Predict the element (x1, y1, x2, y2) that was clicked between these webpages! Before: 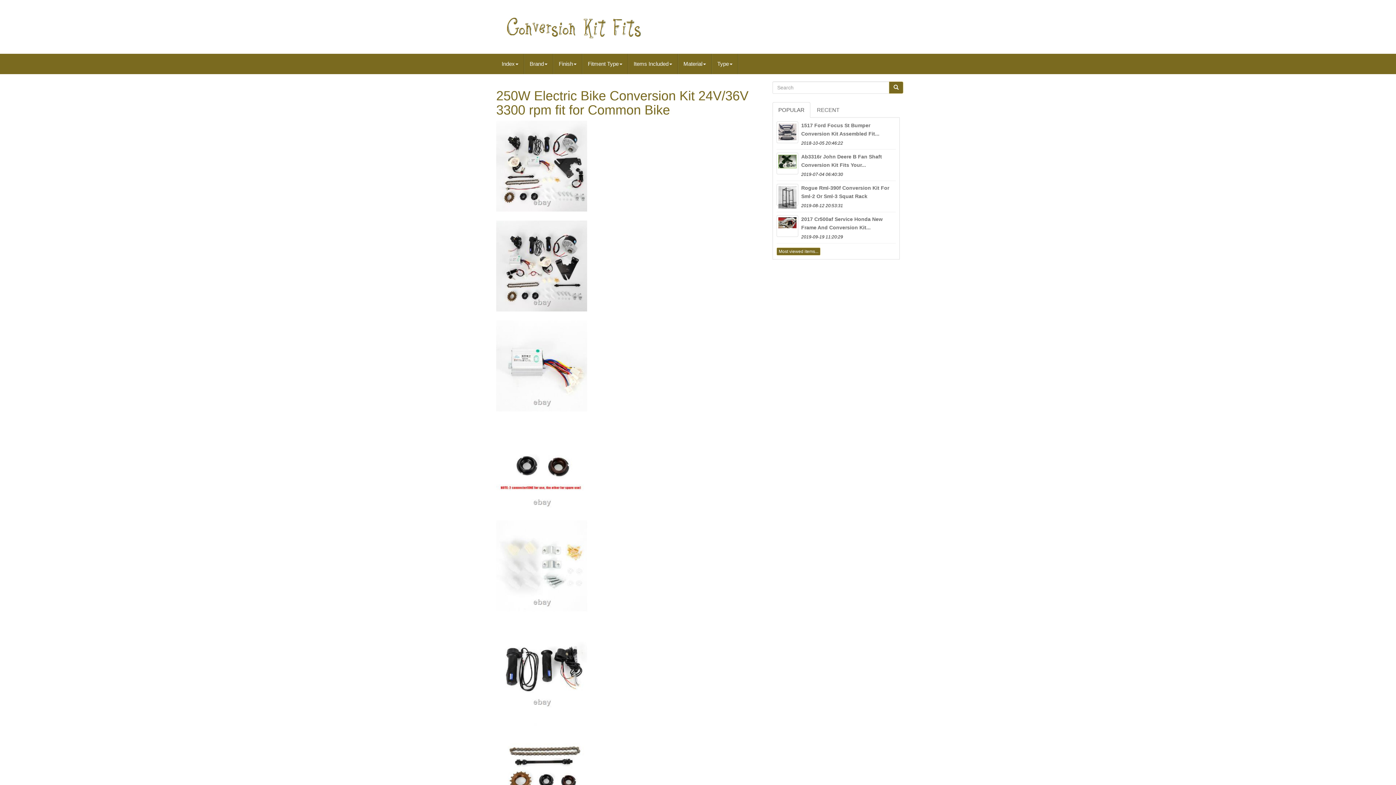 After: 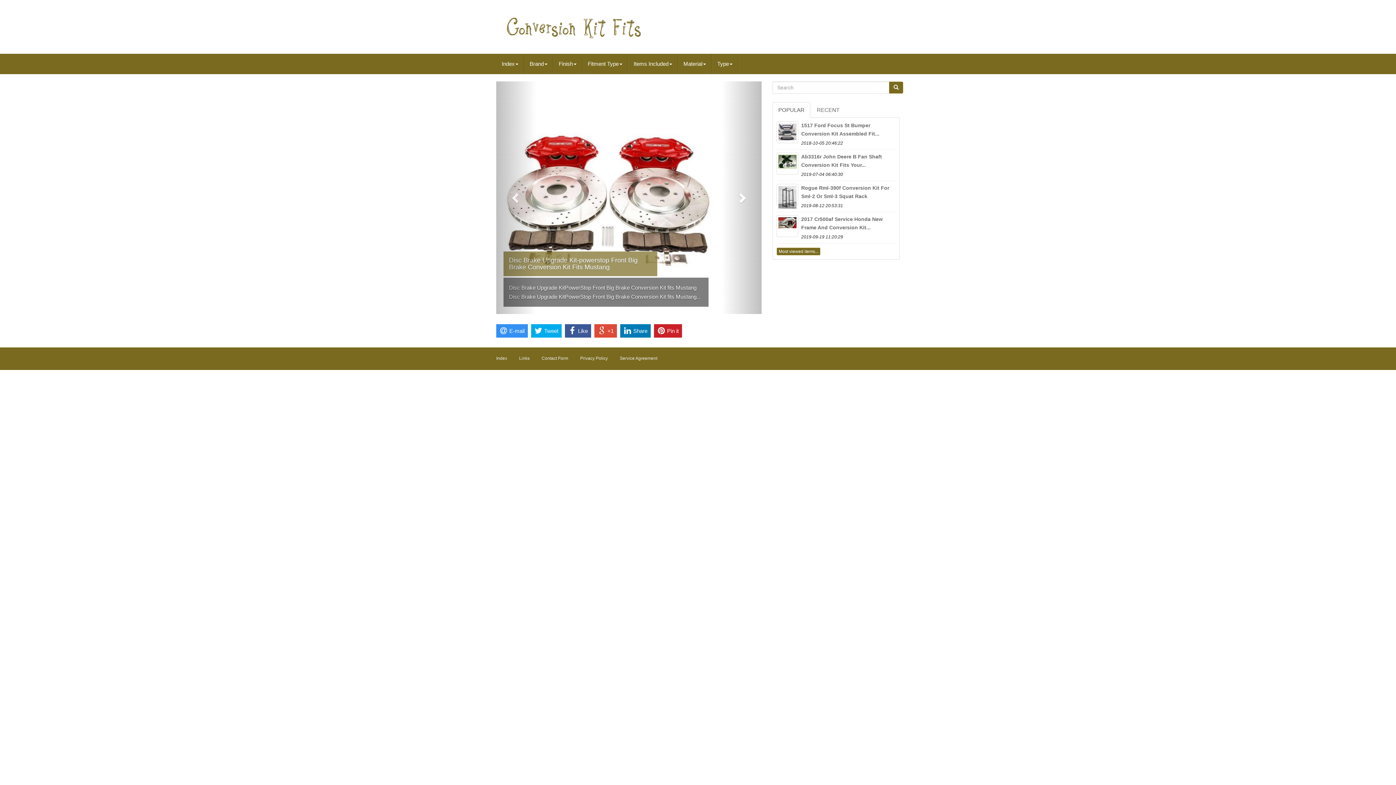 Action: bbox: (889, 81, 903, 93)